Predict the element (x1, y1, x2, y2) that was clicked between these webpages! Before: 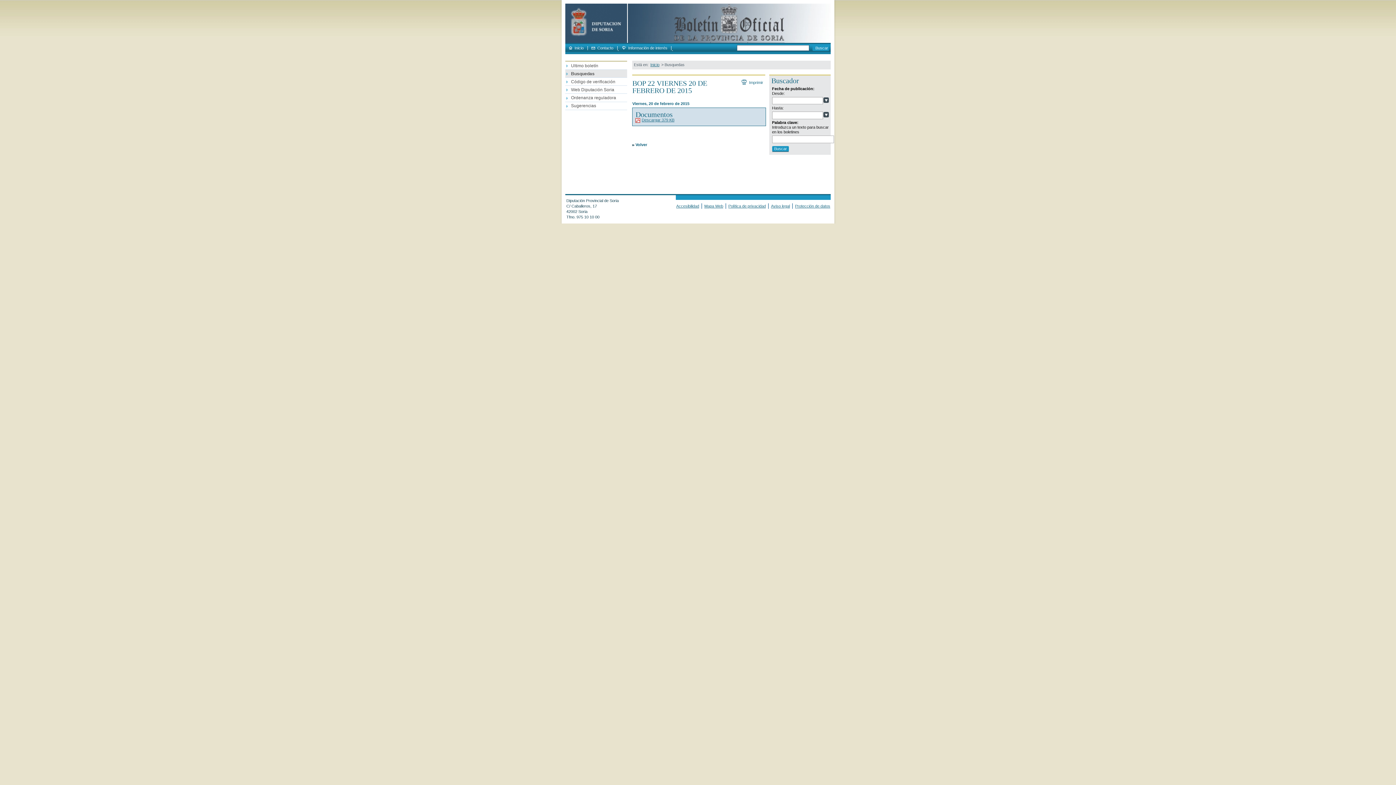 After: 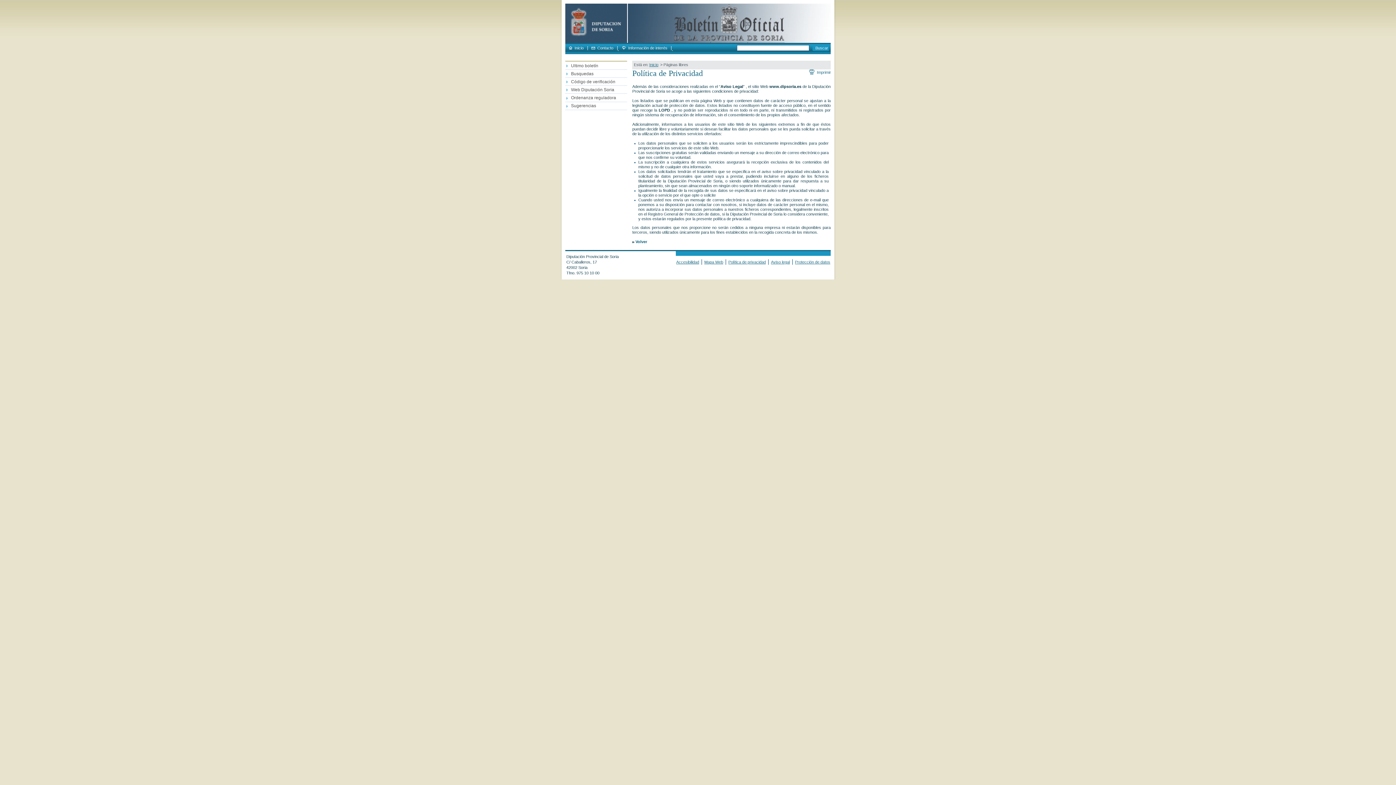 Action: bbox: (728, 204, 766, 208) label: Política de privacidad